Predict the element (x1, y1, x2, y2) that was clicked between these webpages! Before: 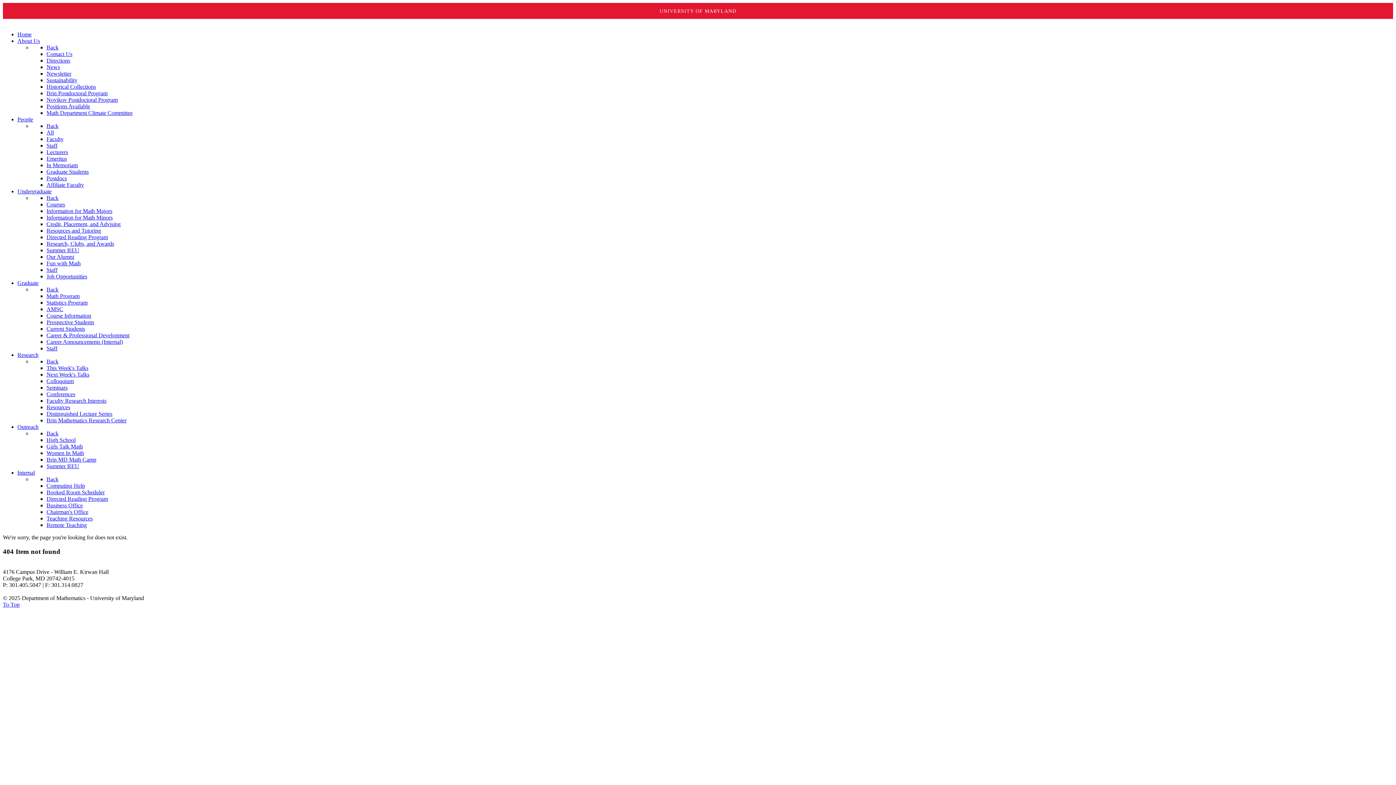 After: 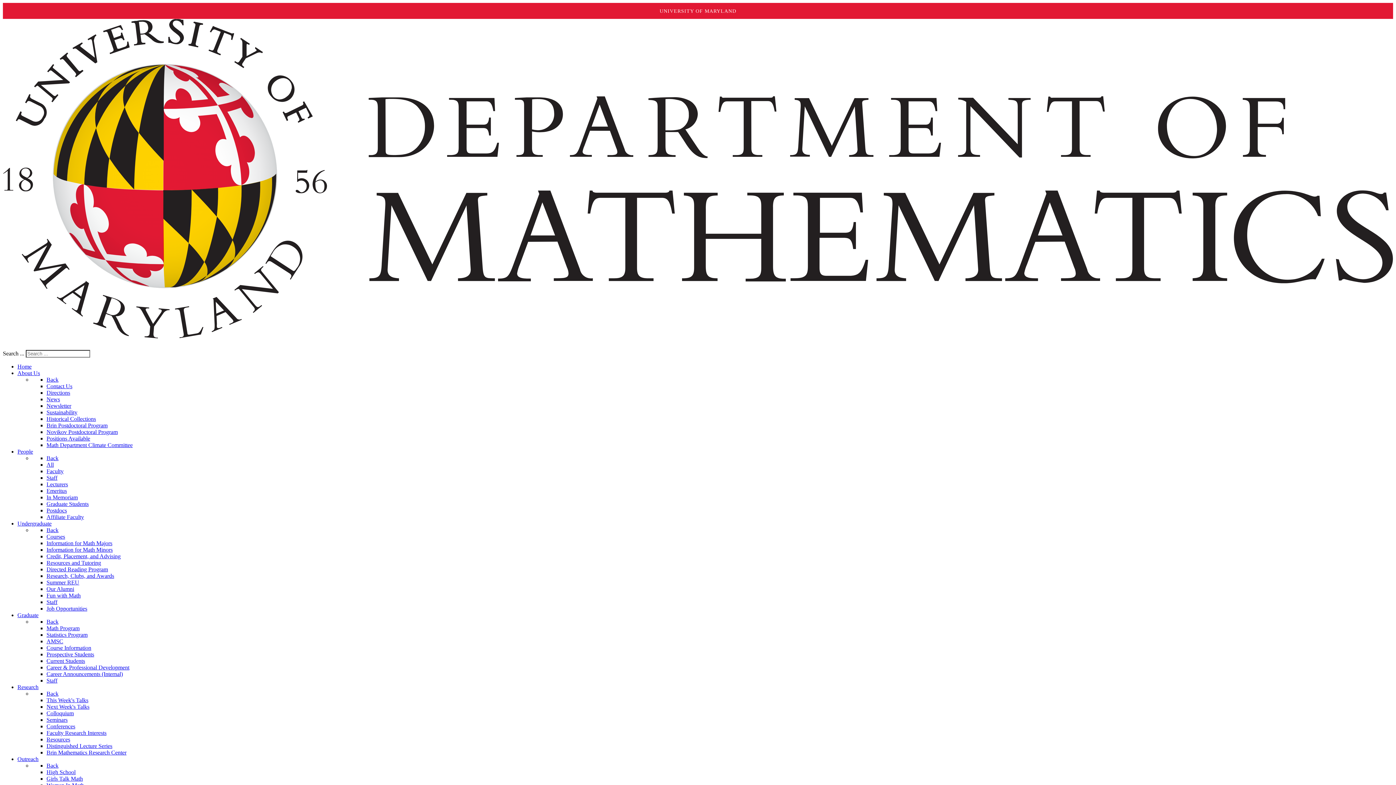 Action: label: Internal bbox: (17, 469, 34, 476)